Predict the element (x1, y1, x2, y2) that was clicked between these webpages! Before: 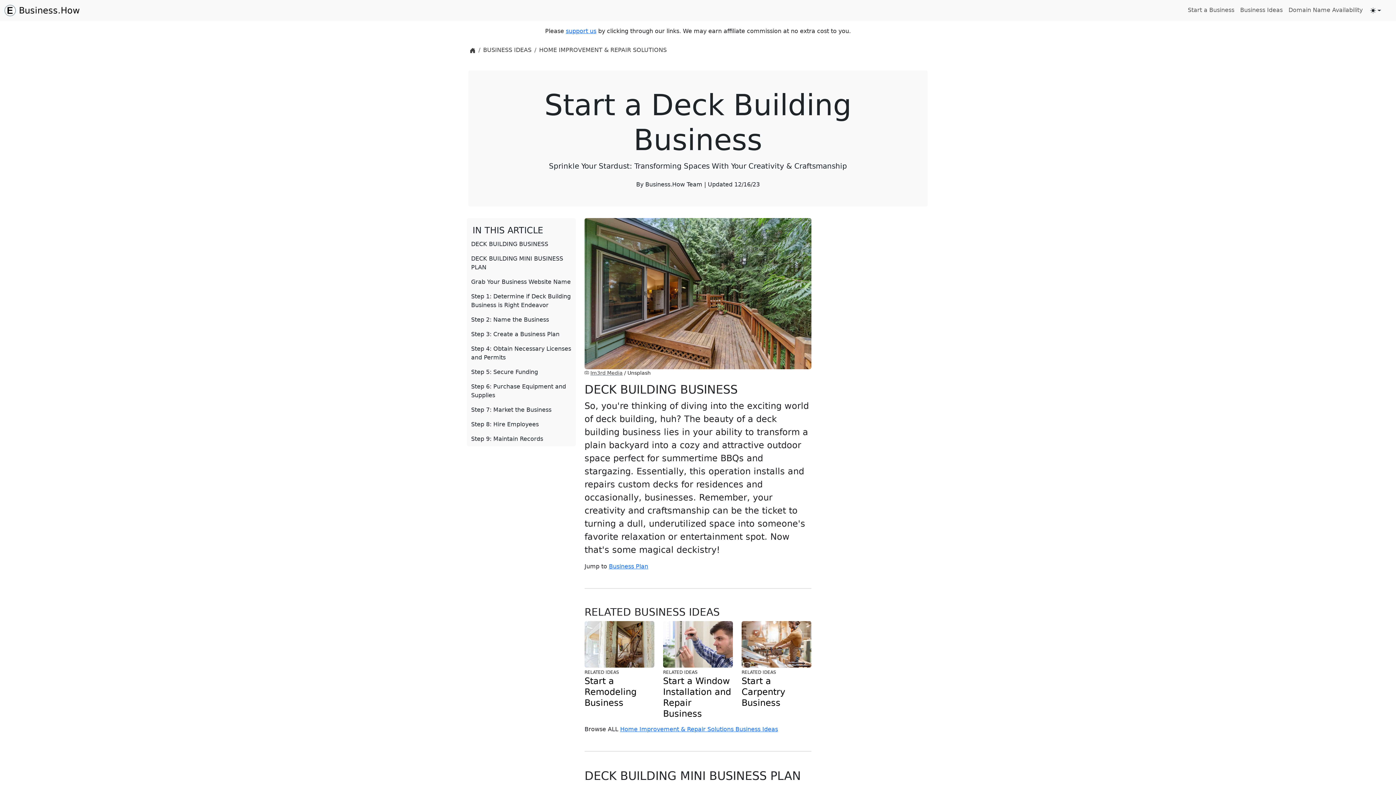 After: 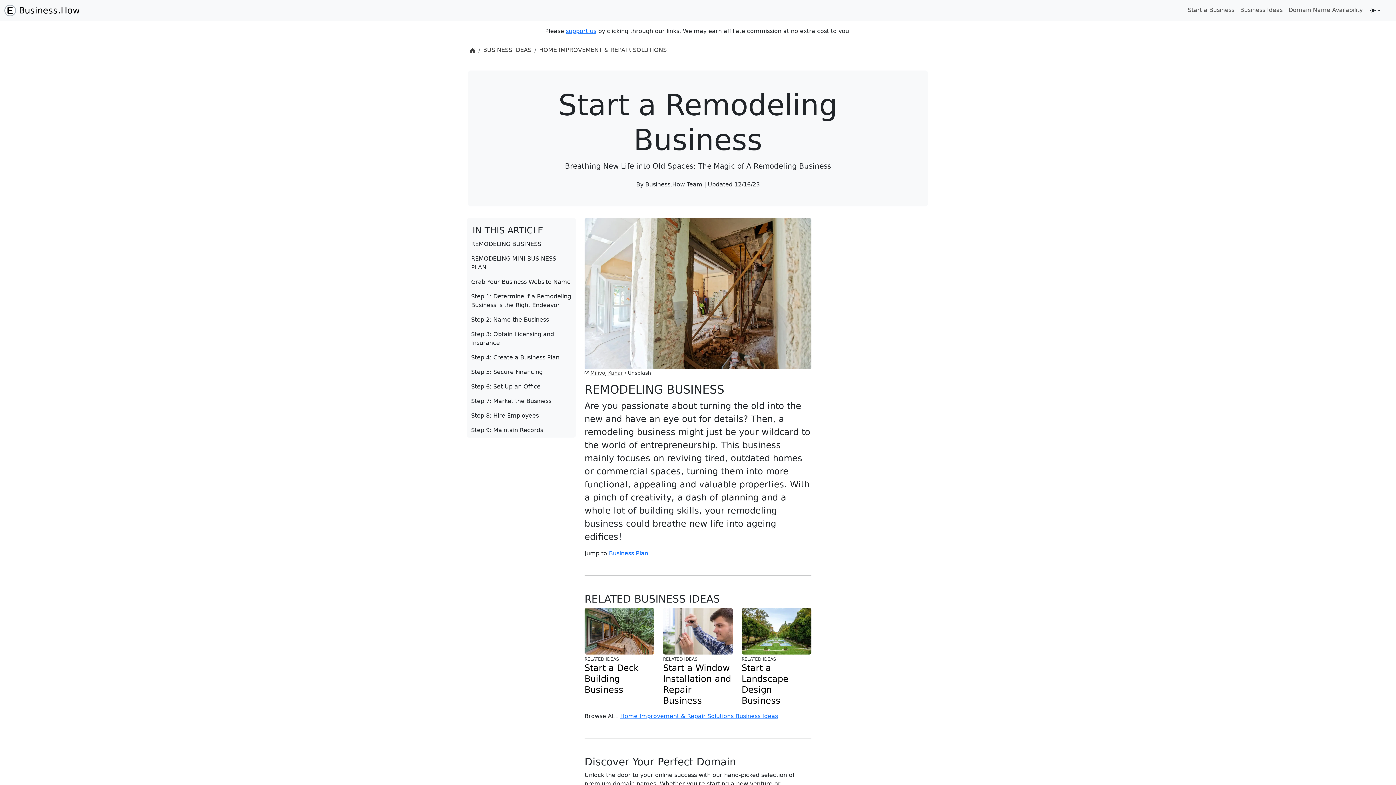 Action: bbox: (584, 676, 636, 708) label: Start a Remodeling Business